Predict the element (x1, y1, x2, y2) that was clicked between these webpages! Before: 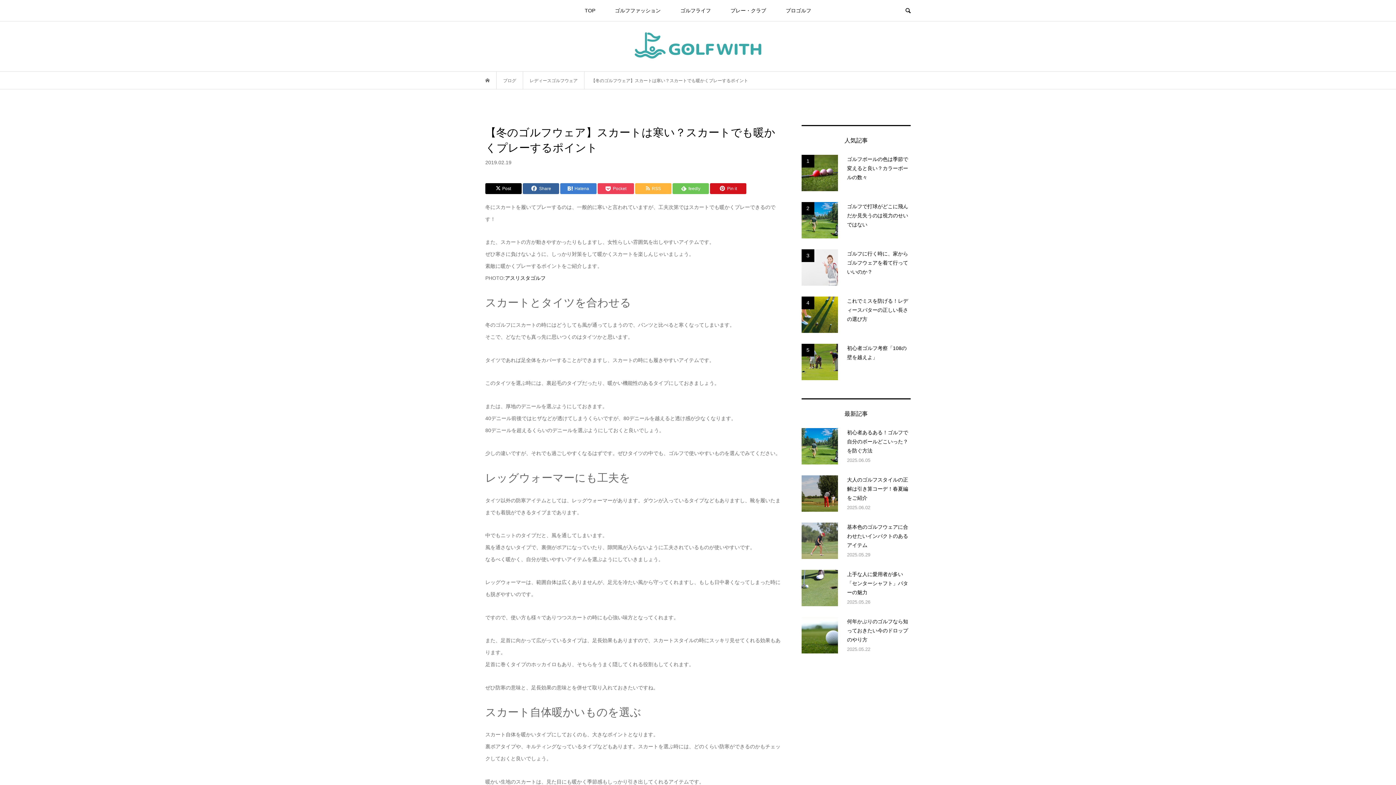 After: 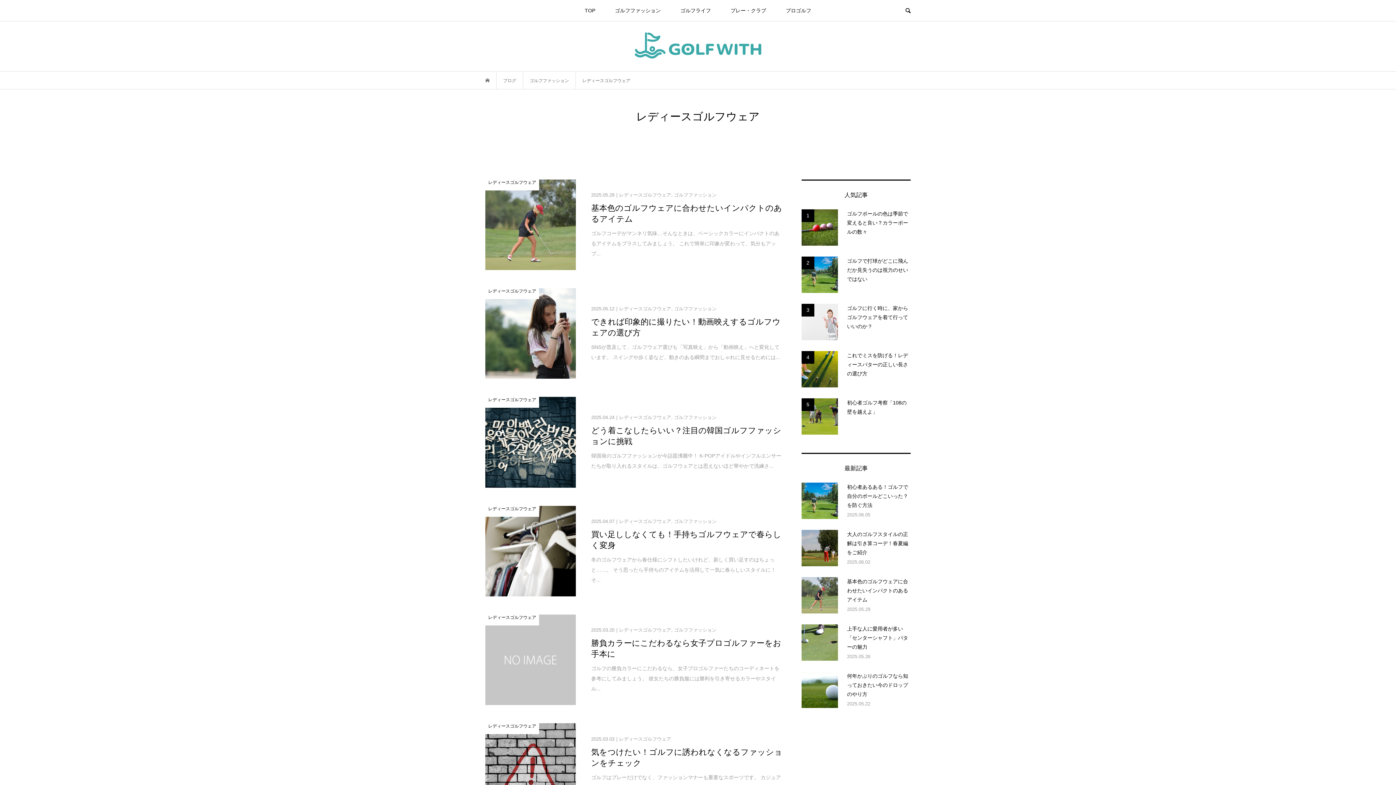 Action: label: レディースゴルフウェア  bbox: (529, 78, 578, 83)